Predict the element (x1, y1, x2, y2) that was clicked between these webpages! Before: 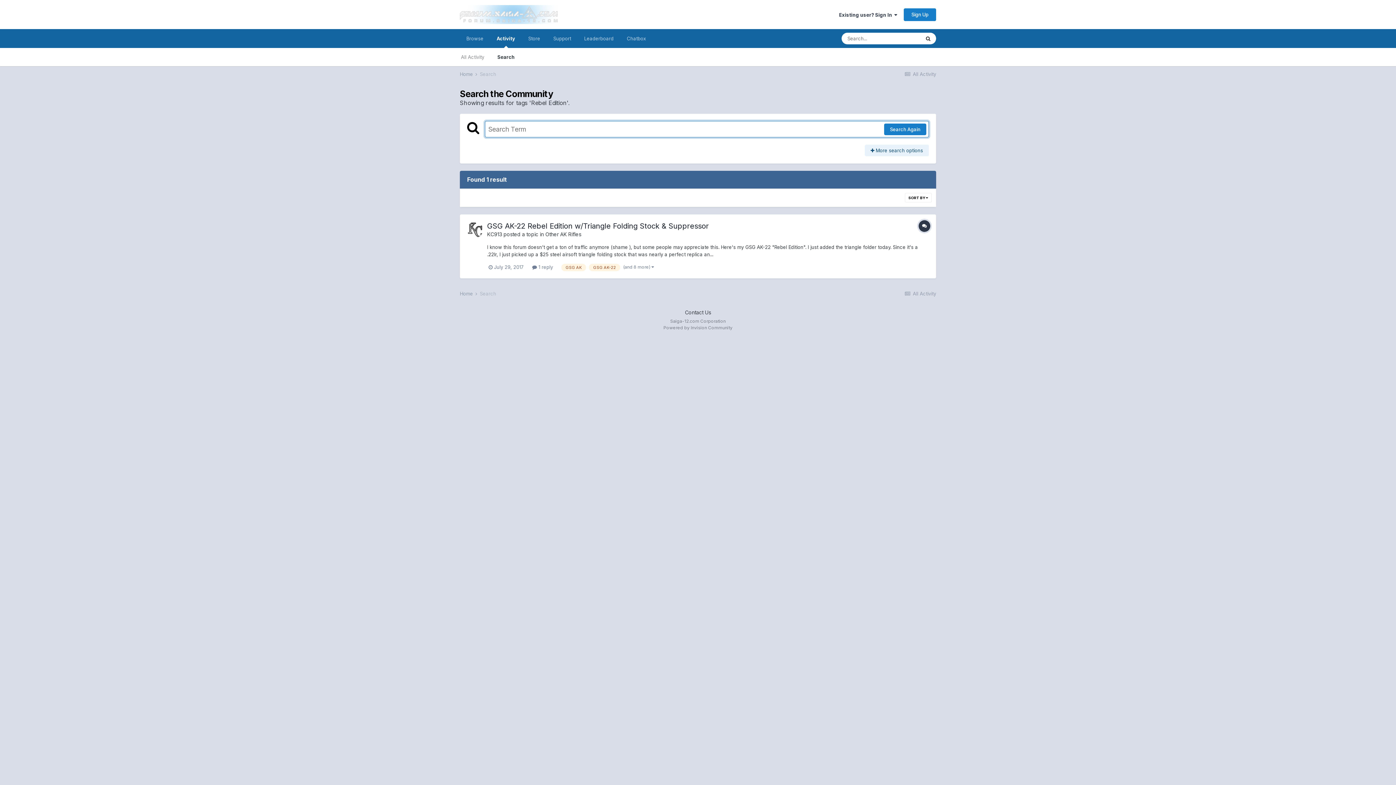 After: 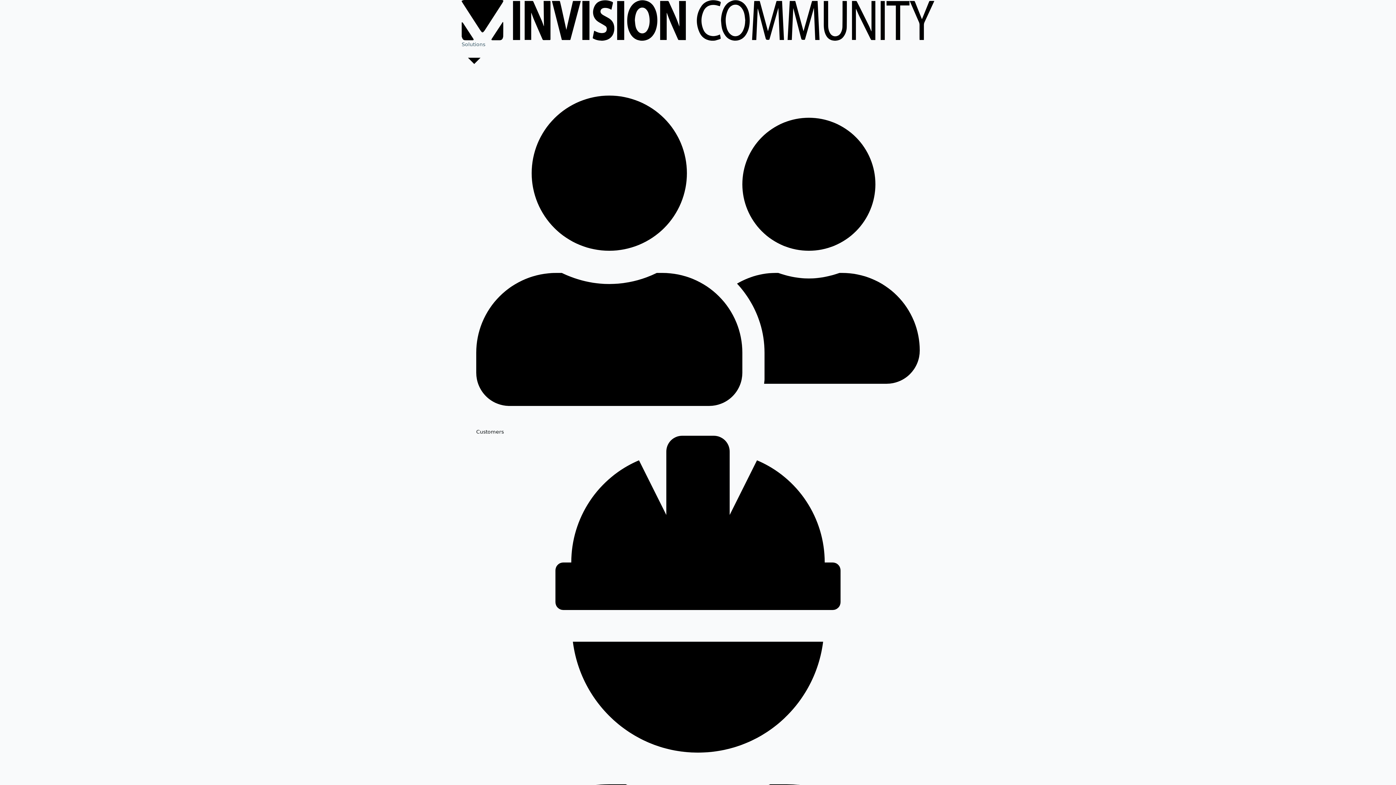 Action: bbox: (663, 325, 732, 330) label: Powered by Invision Community